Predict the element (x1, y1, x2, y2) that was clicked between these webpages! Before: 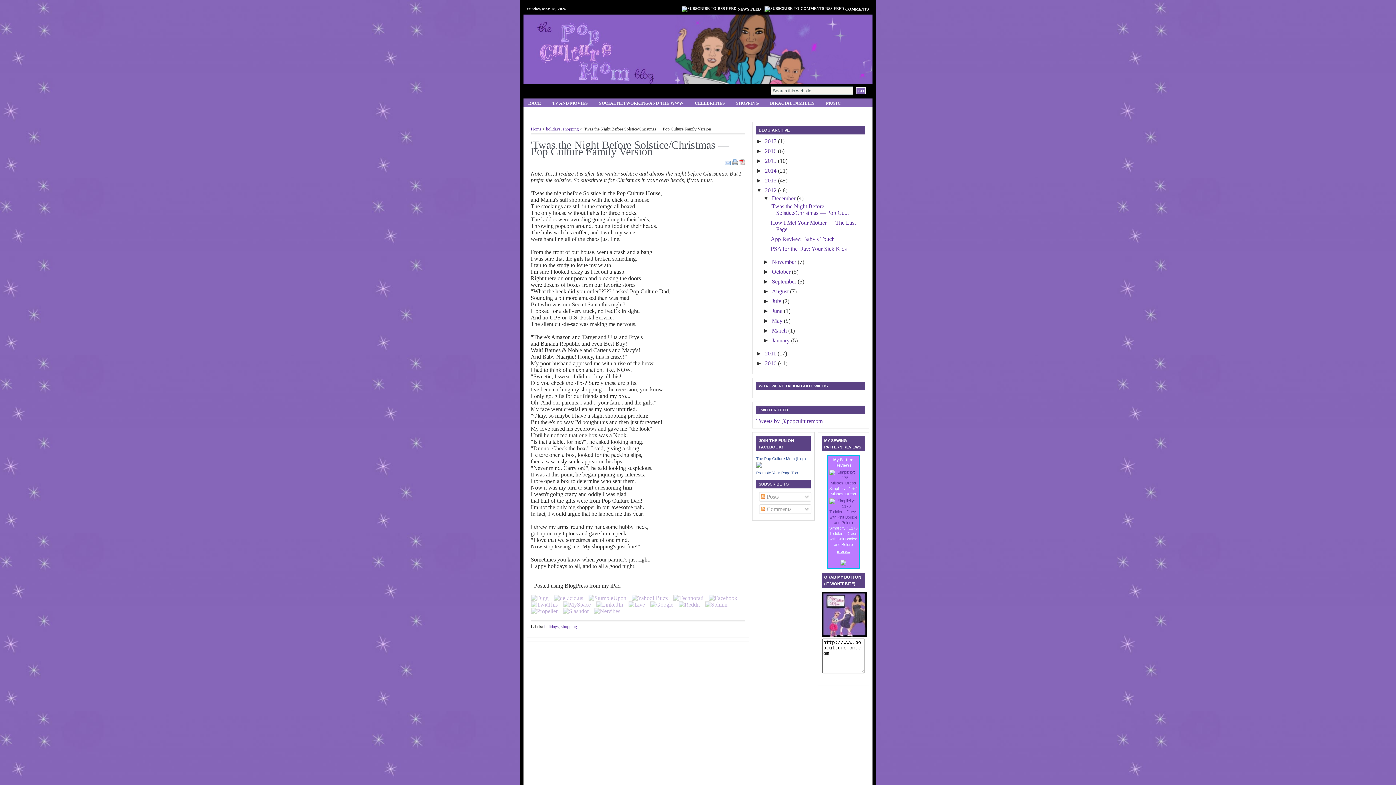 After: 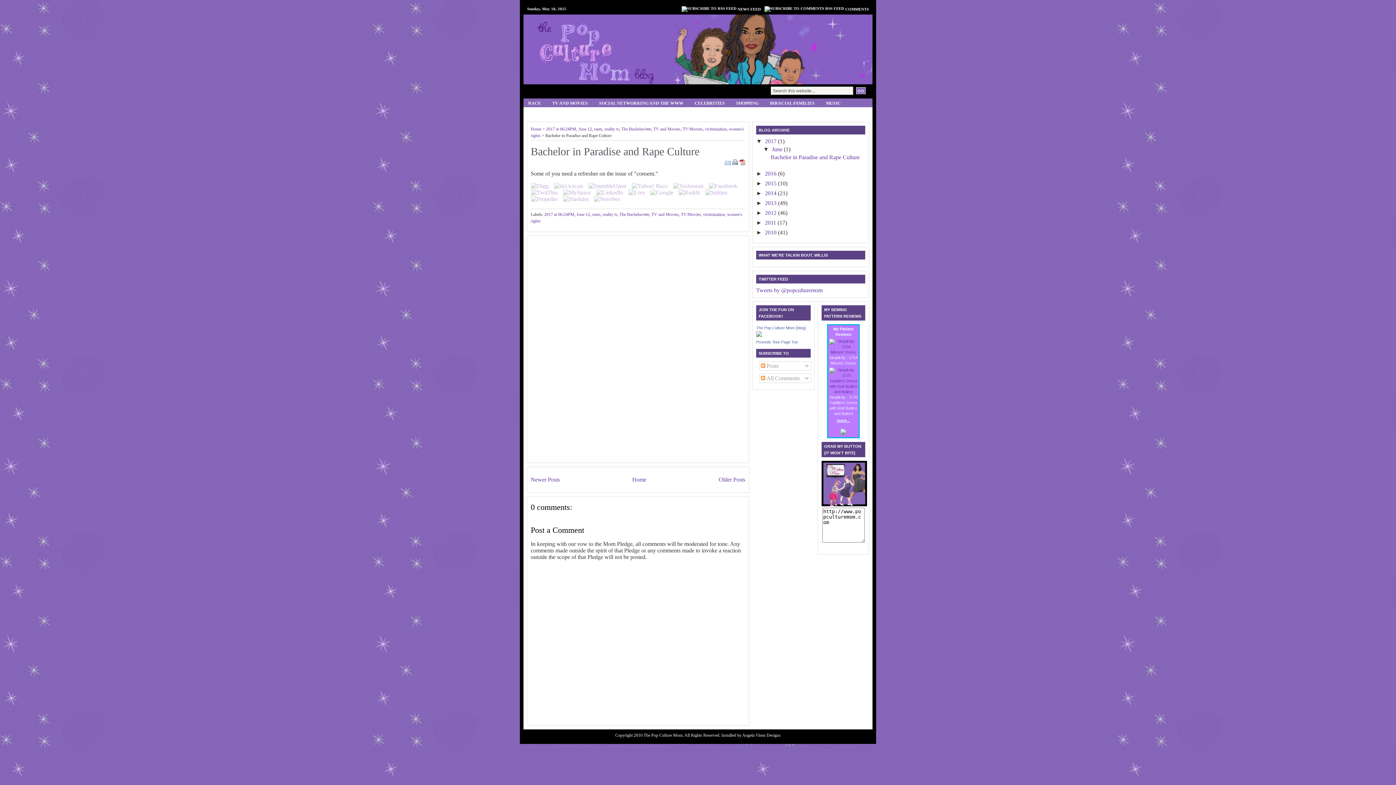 Action: bbox: (765, 138, 778, 144) label: 2017 